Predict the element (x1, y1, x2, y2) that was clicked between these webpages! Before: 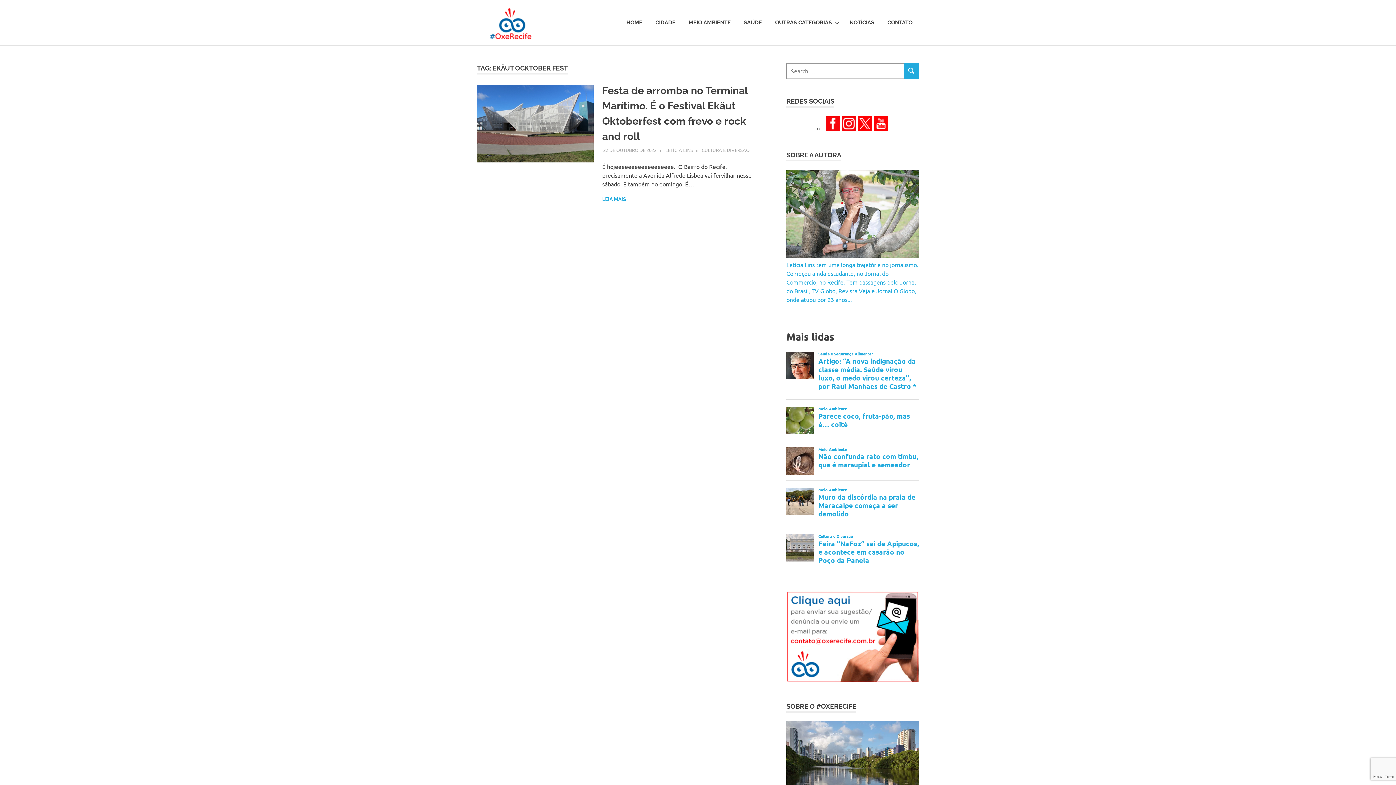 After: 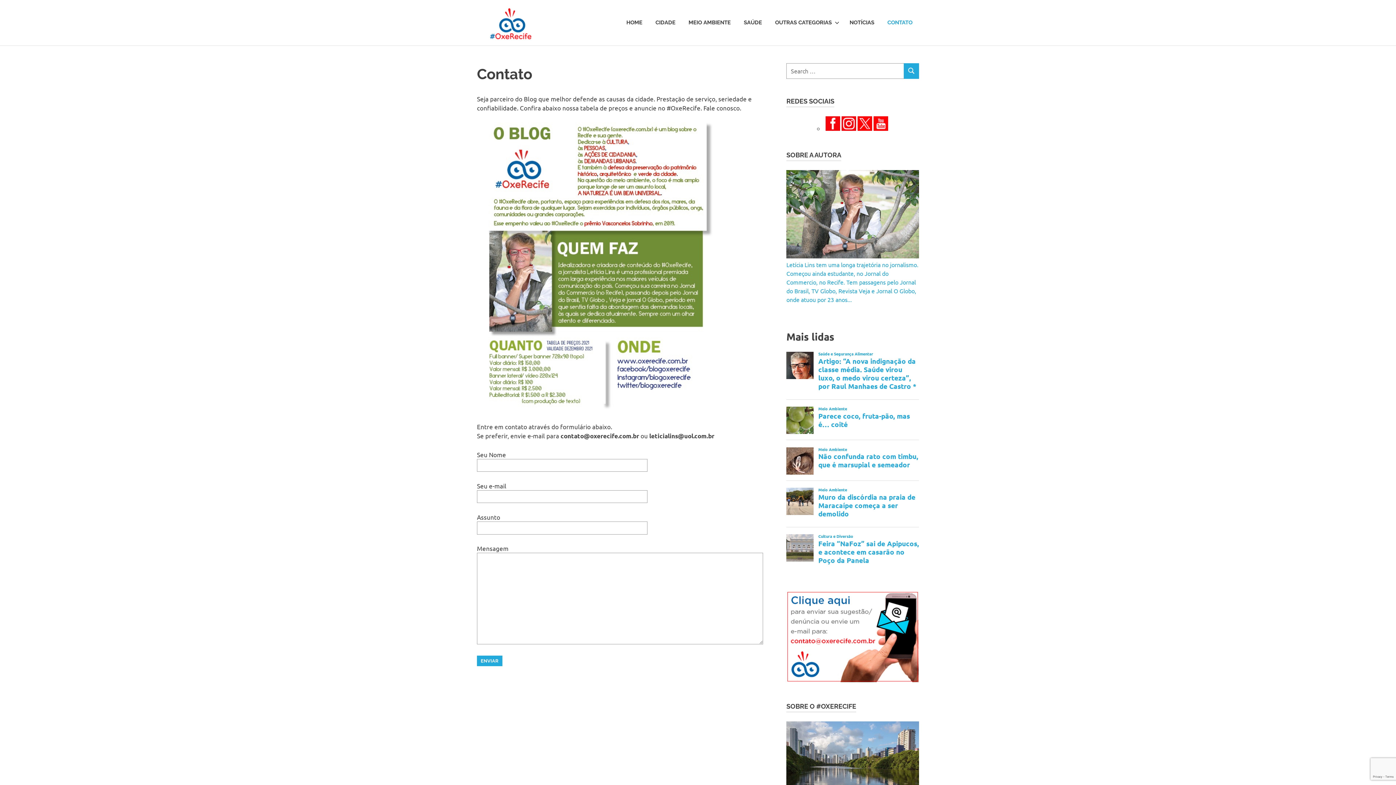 Action: bbox: (881, 12, 919, 33) label: CONTATO